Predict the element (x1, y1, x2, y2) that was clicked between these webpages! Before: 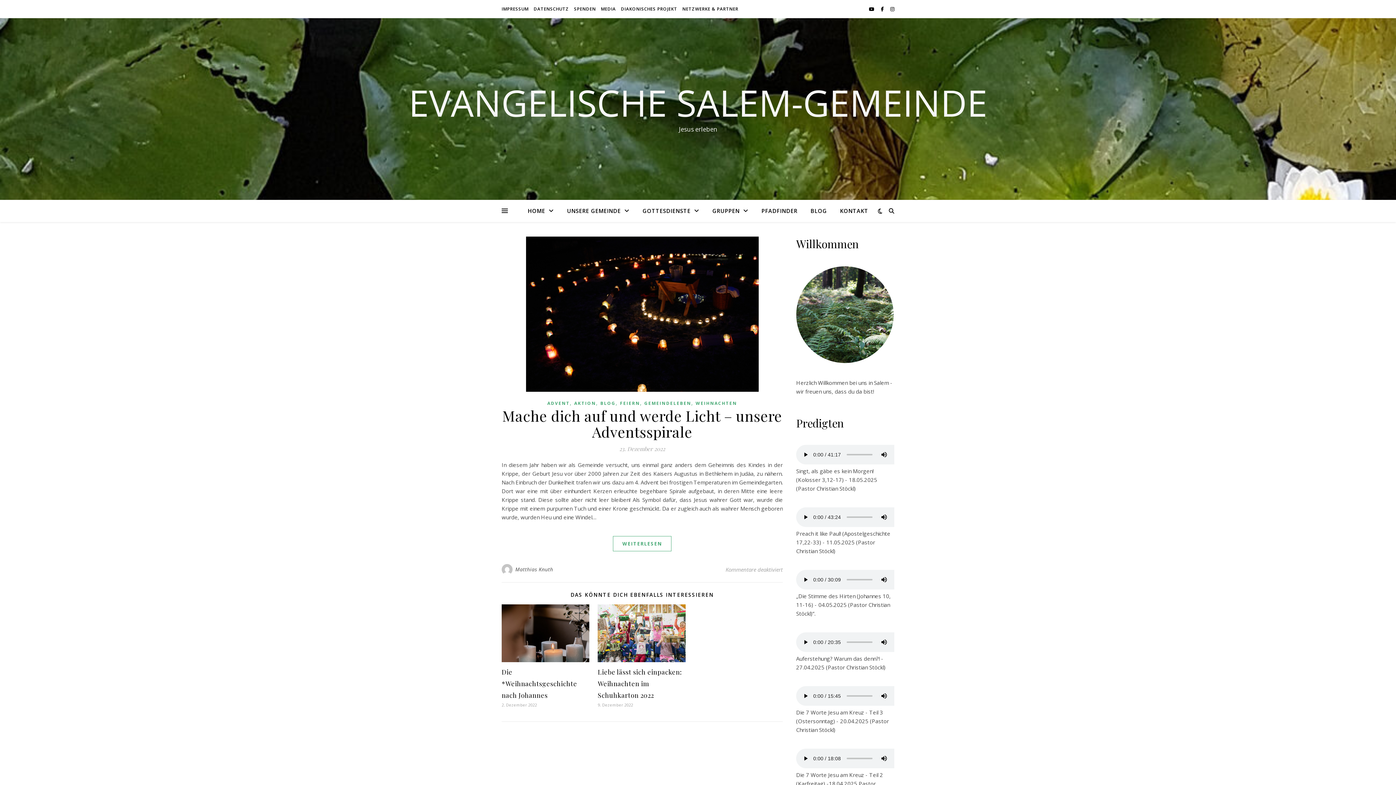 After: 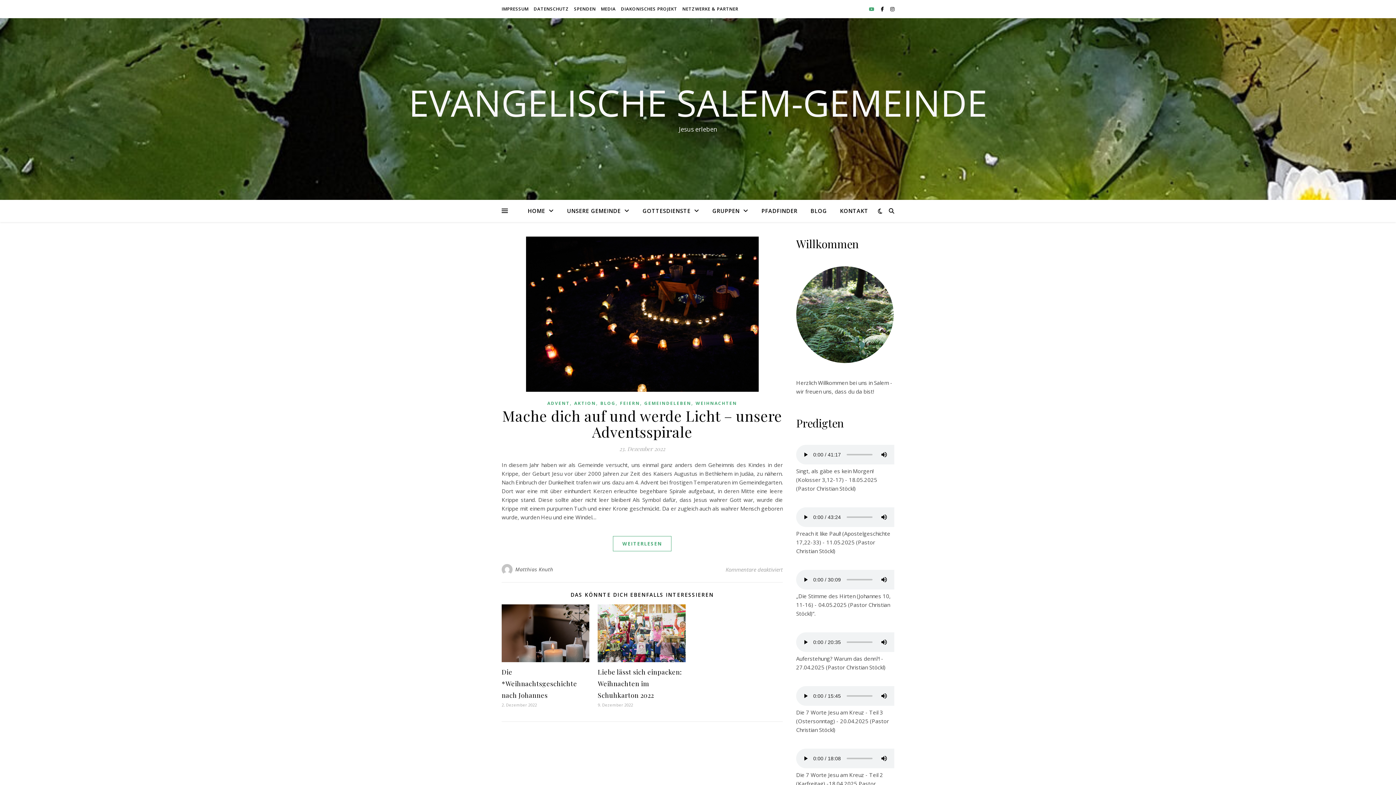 Action: label:   bbox: (869, 5, 875, 12)